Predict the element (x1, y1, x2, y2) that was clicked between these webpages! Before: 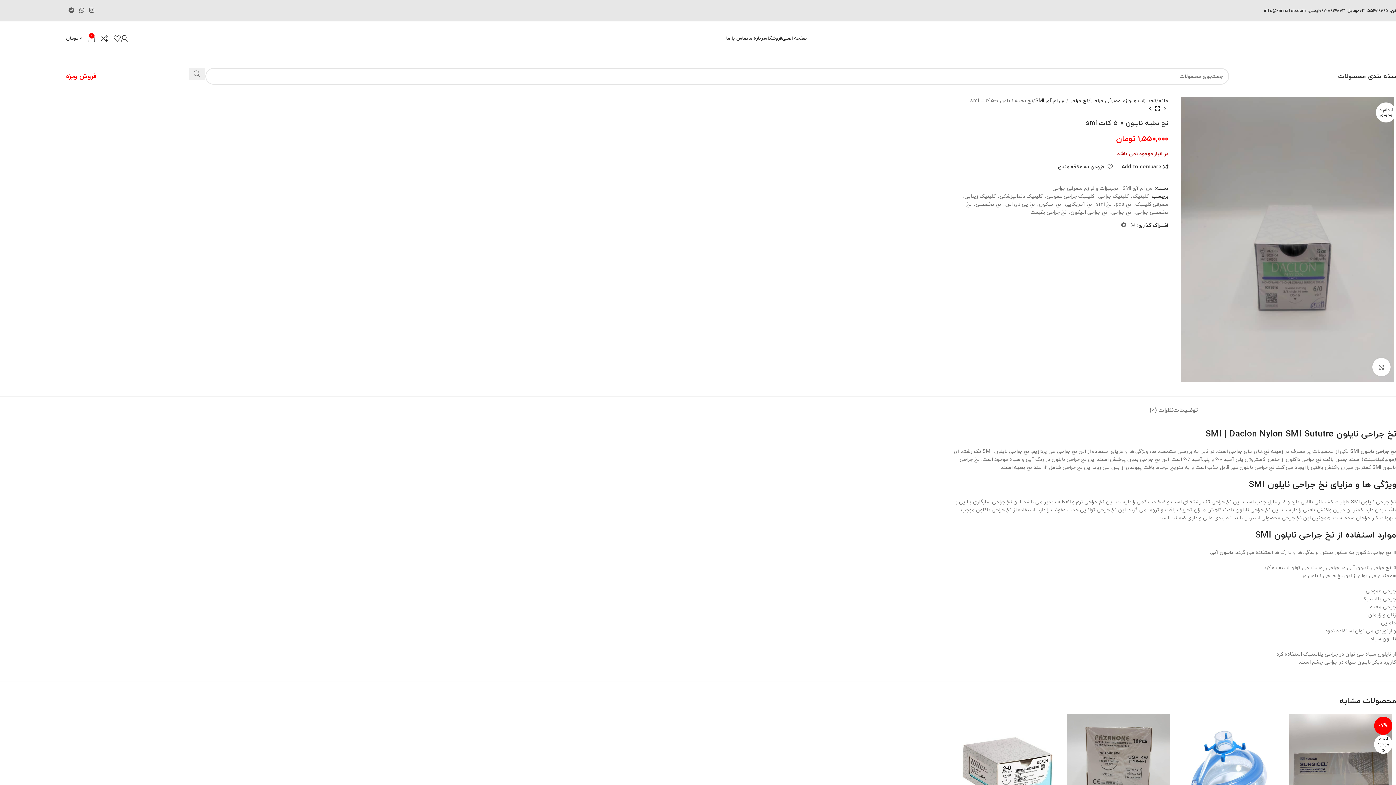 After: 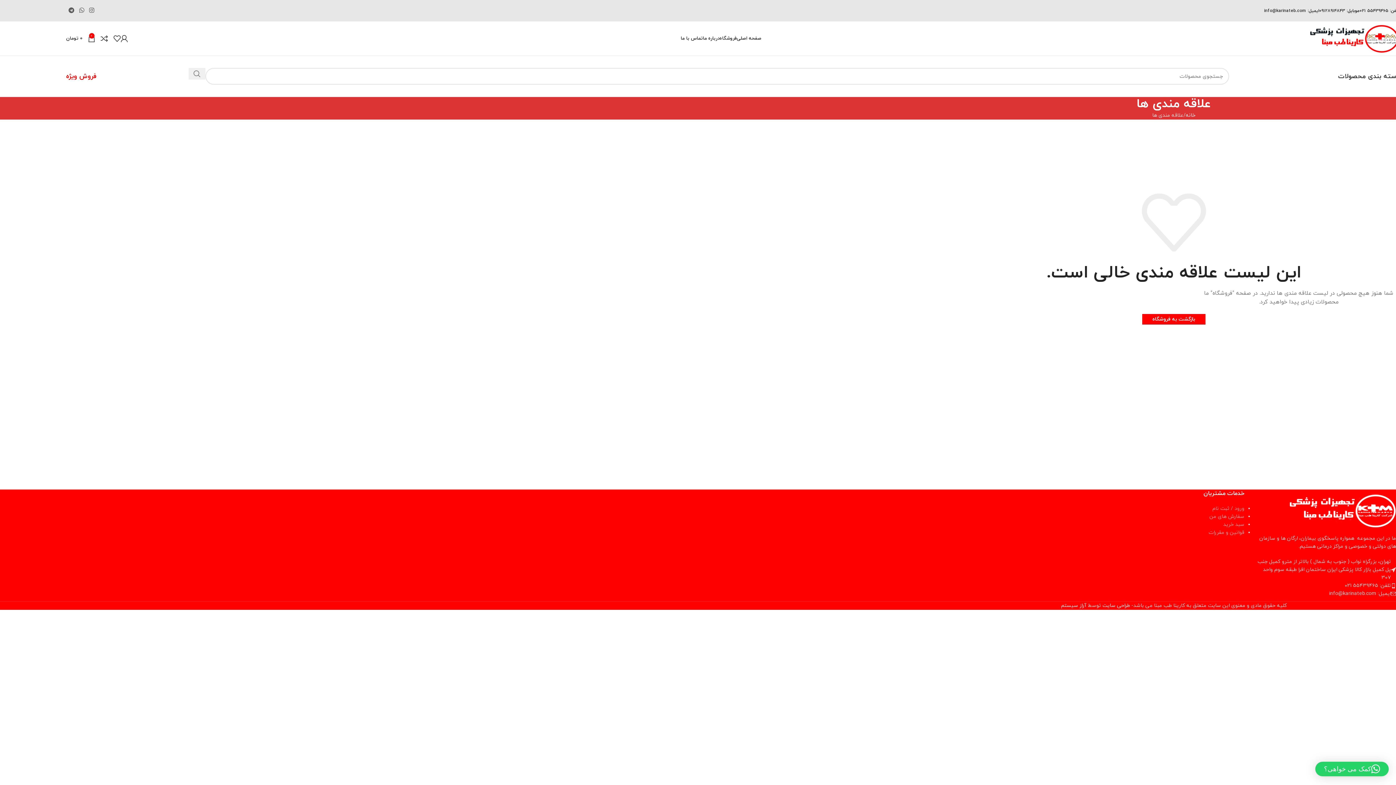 Action: bbox: (108, 31, 120, 45) label: 0